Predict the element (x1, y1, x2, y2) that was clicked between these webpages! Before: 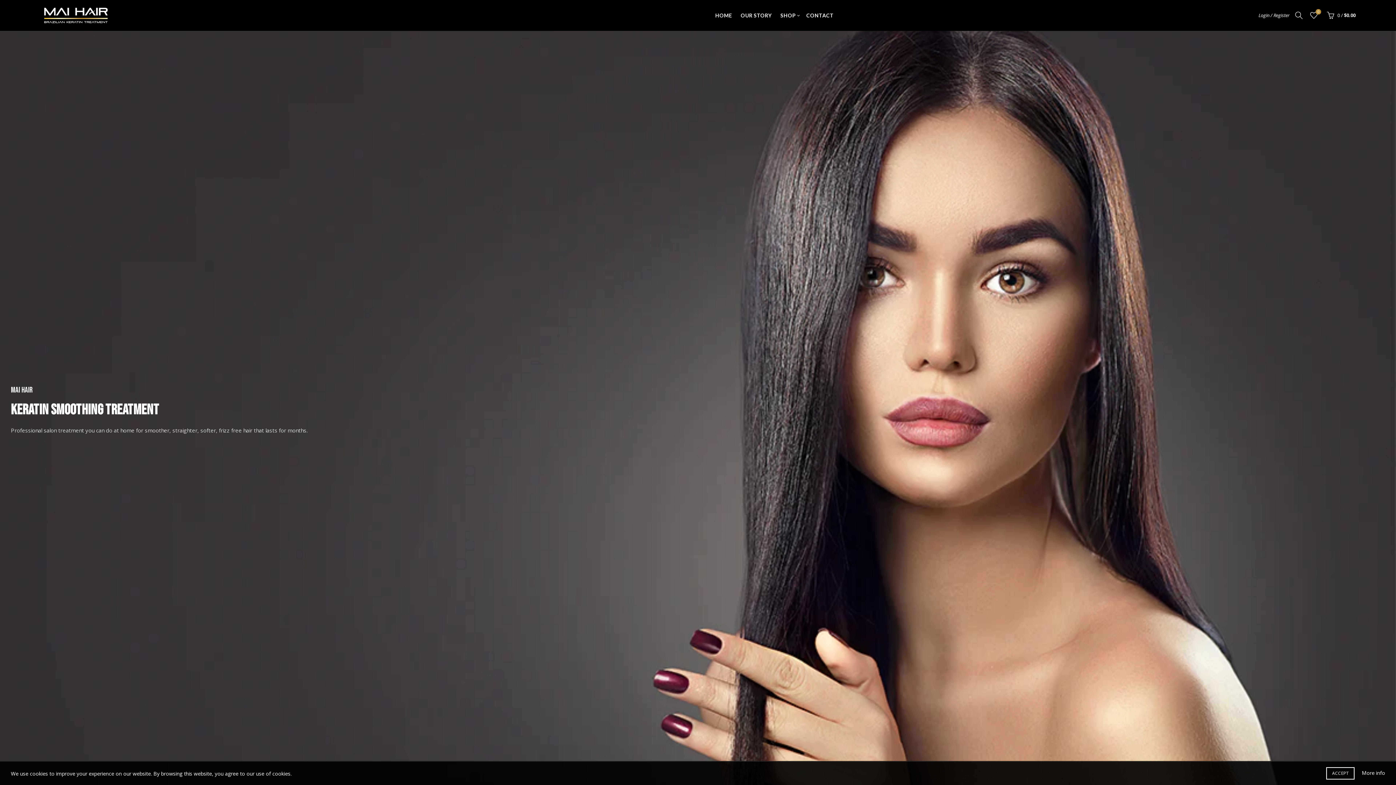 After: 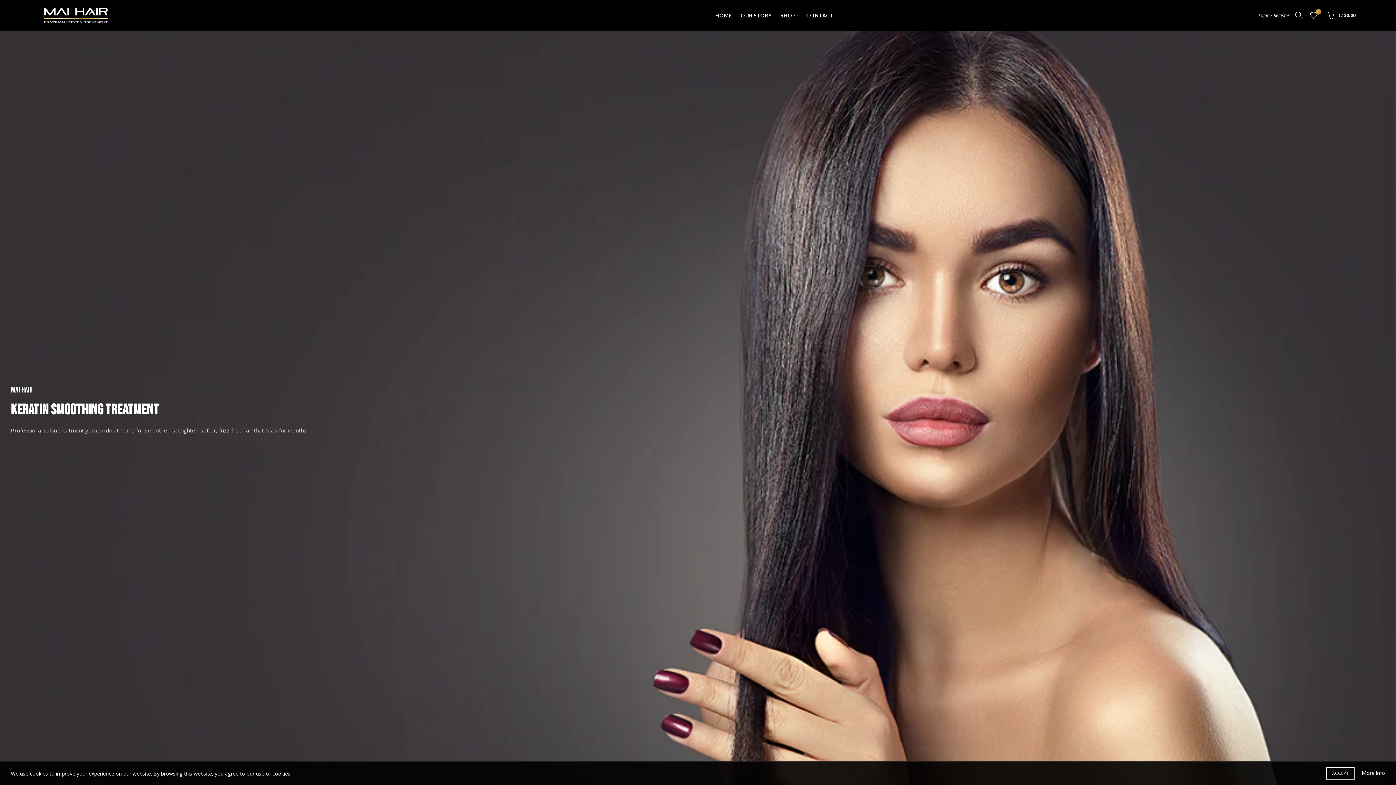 Action: bbox: (40, 9, 111, 21)